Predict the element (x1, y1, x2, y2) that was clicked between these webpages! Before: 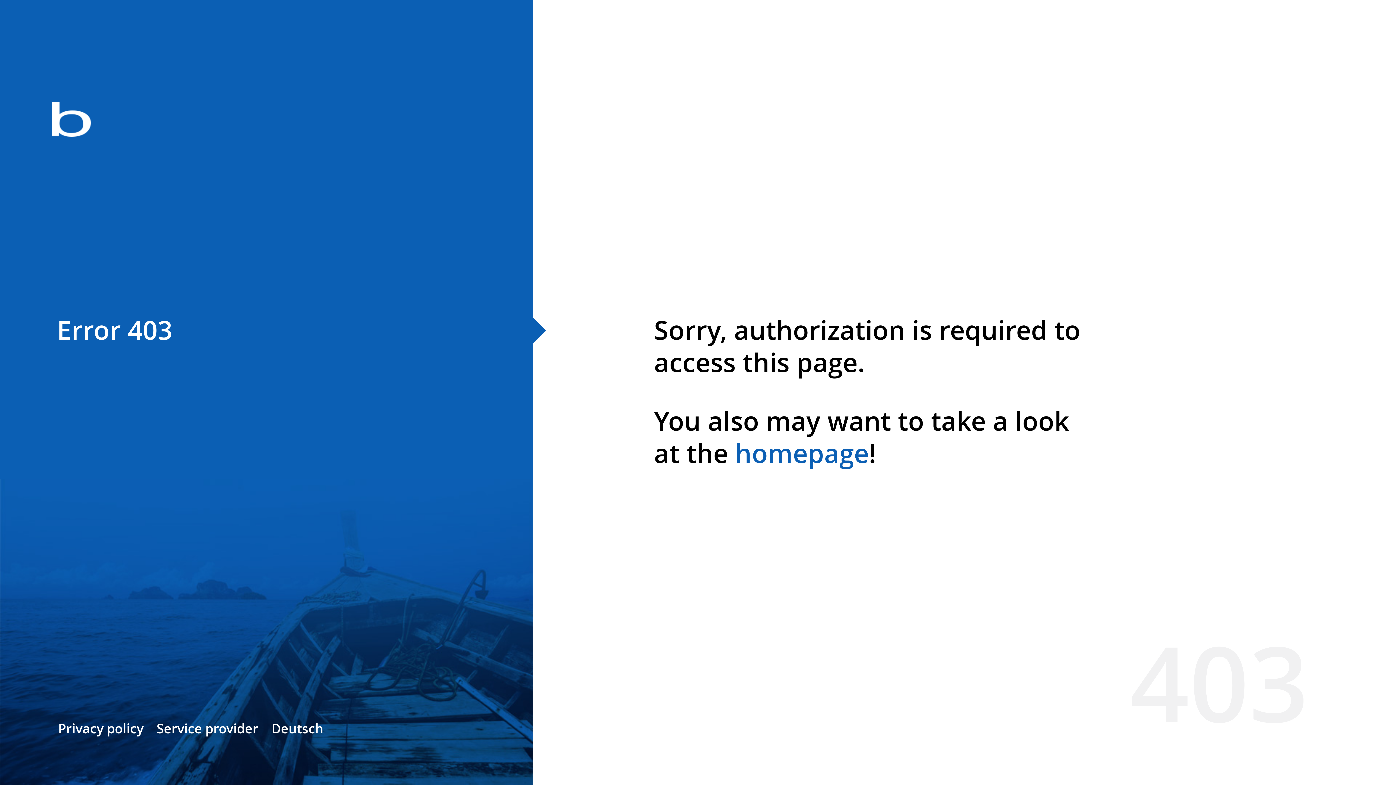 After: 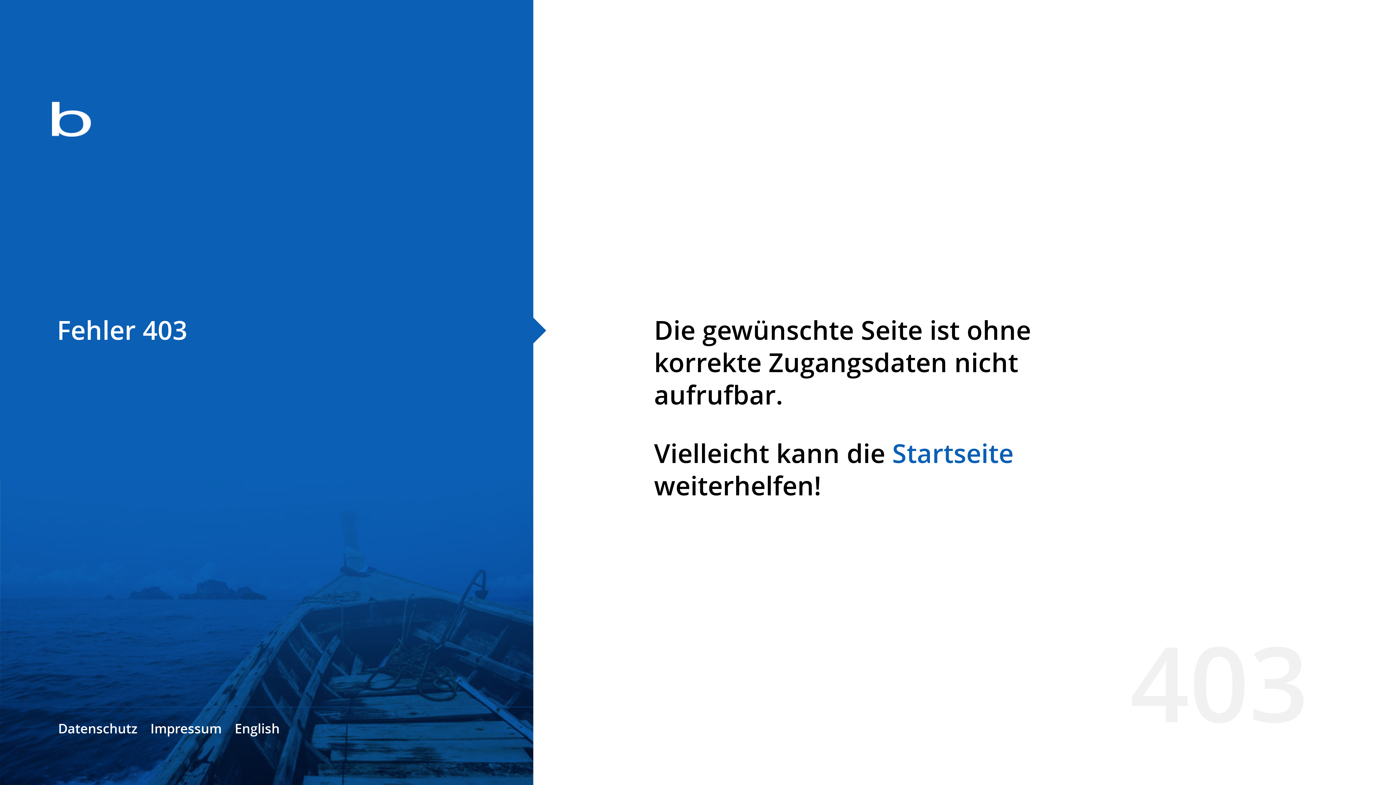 Action: label: Deutsch bbox: (271, 720, 323, 737)